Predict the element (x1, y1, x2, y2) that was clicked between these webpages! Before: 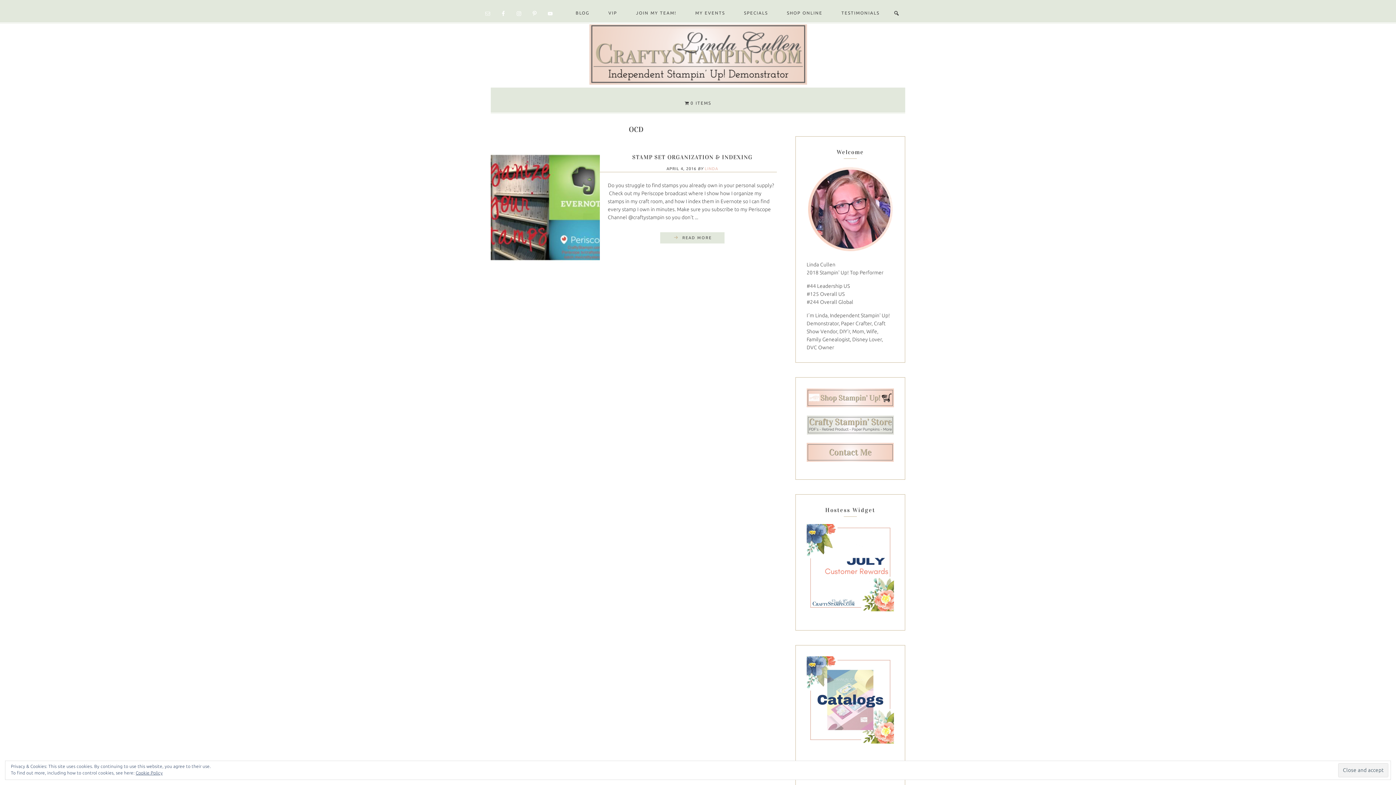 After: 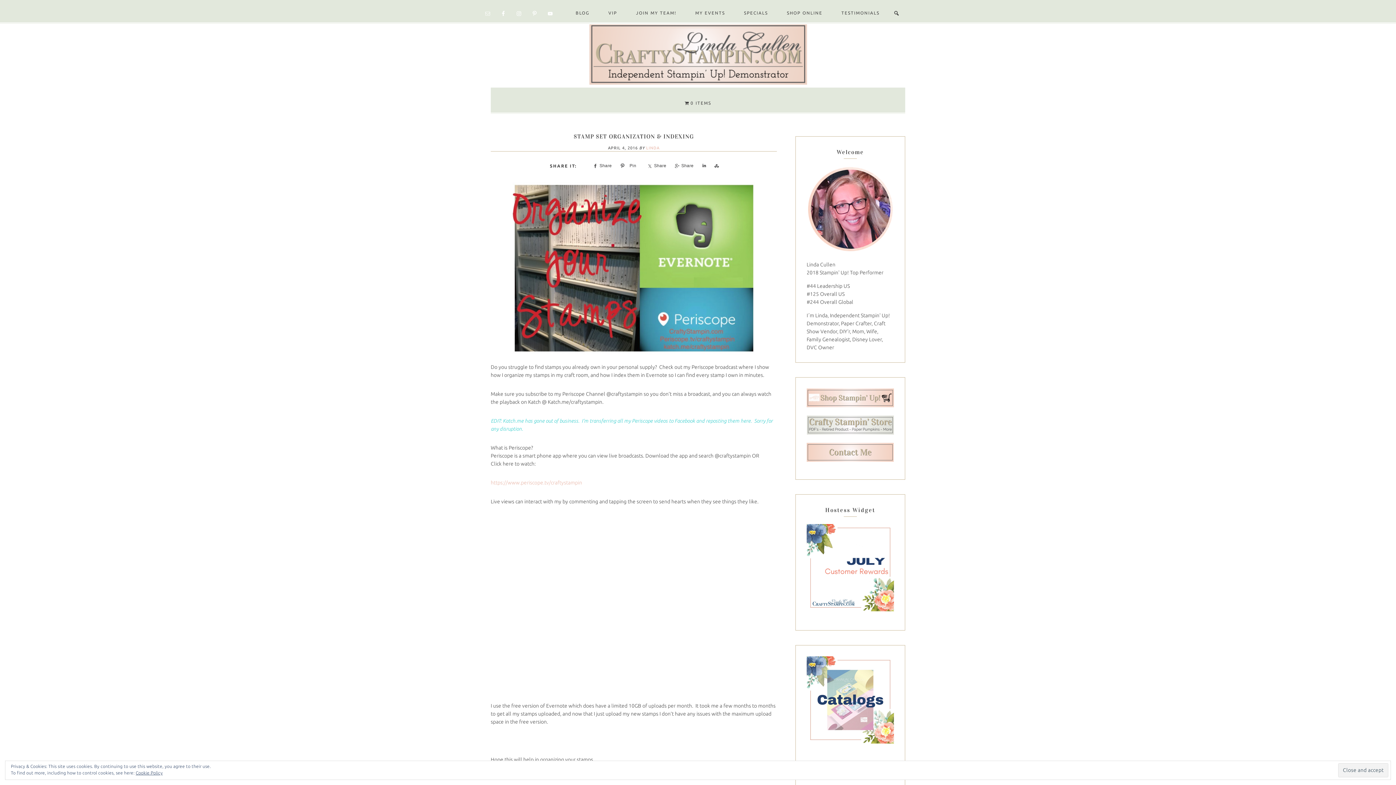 Action: label: READ MORE bbox: (660, 232, 724, 243)